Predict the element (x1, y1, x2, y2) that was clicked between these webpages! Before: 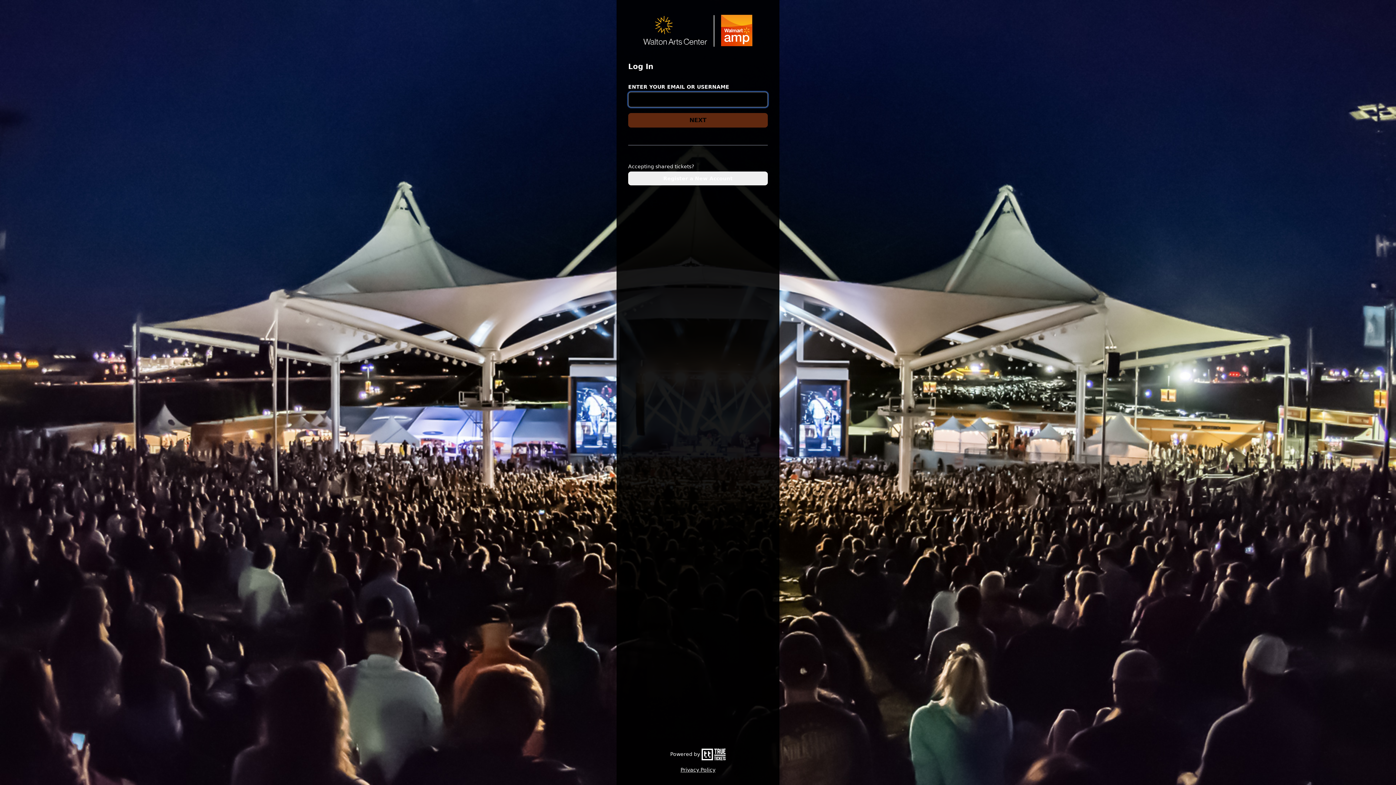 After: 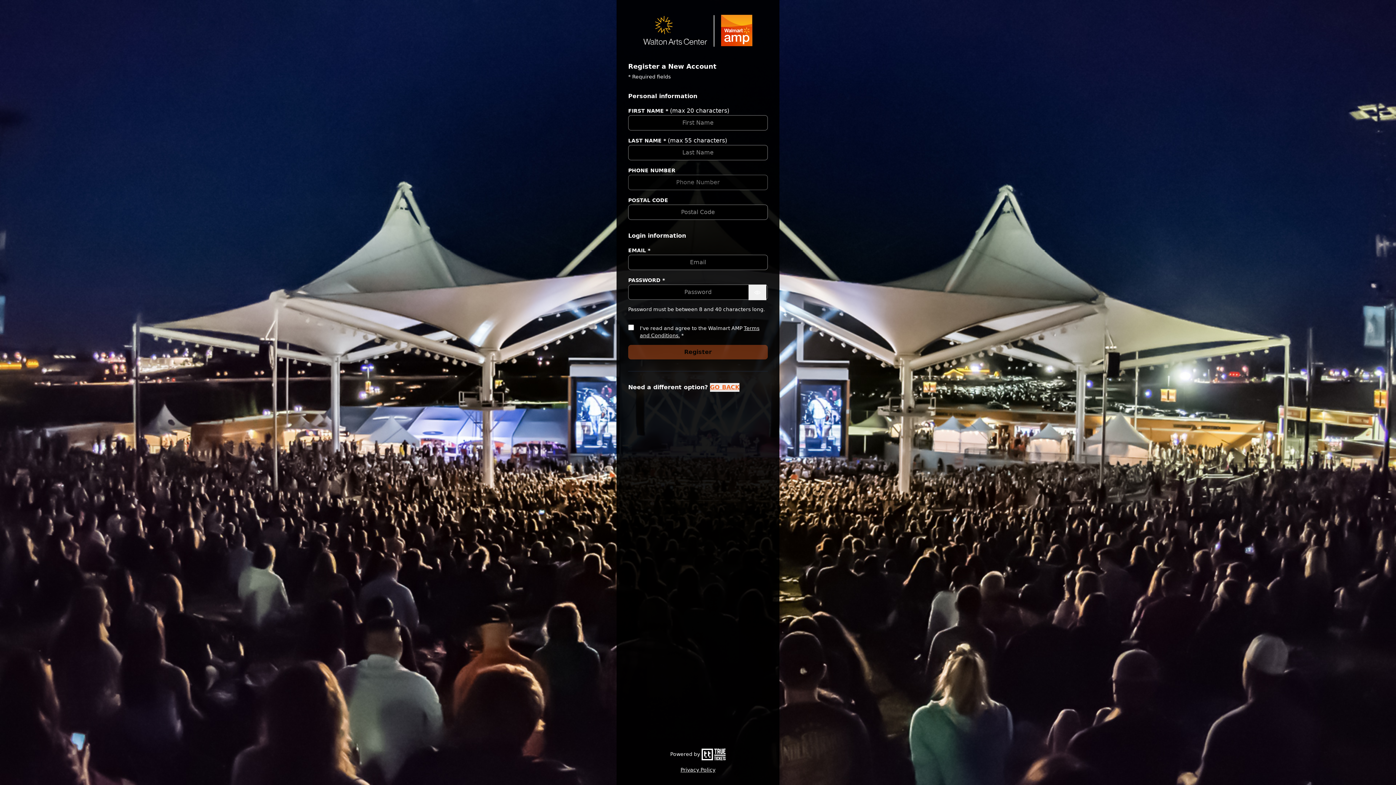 Action: bbox: (628, 171, 768, 185) label: Register a New Account